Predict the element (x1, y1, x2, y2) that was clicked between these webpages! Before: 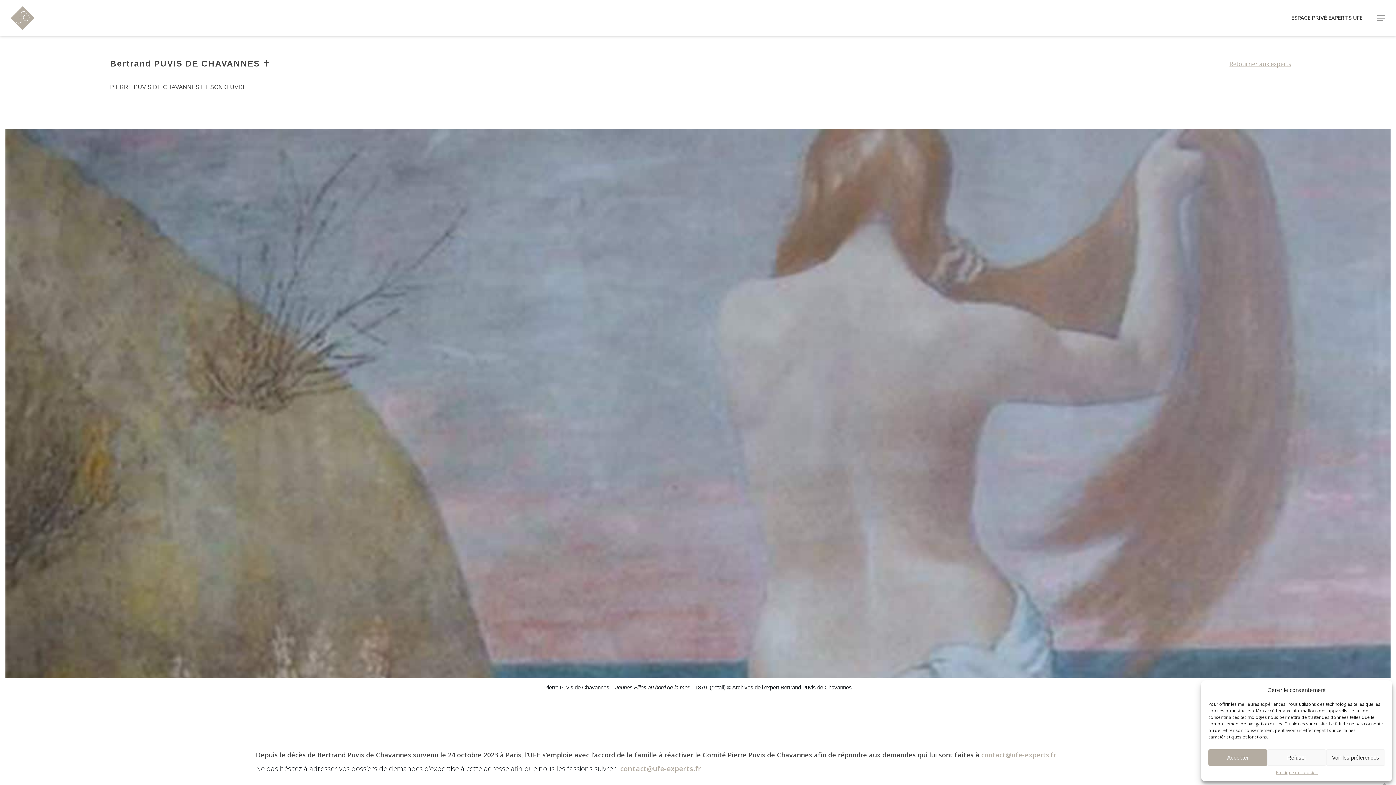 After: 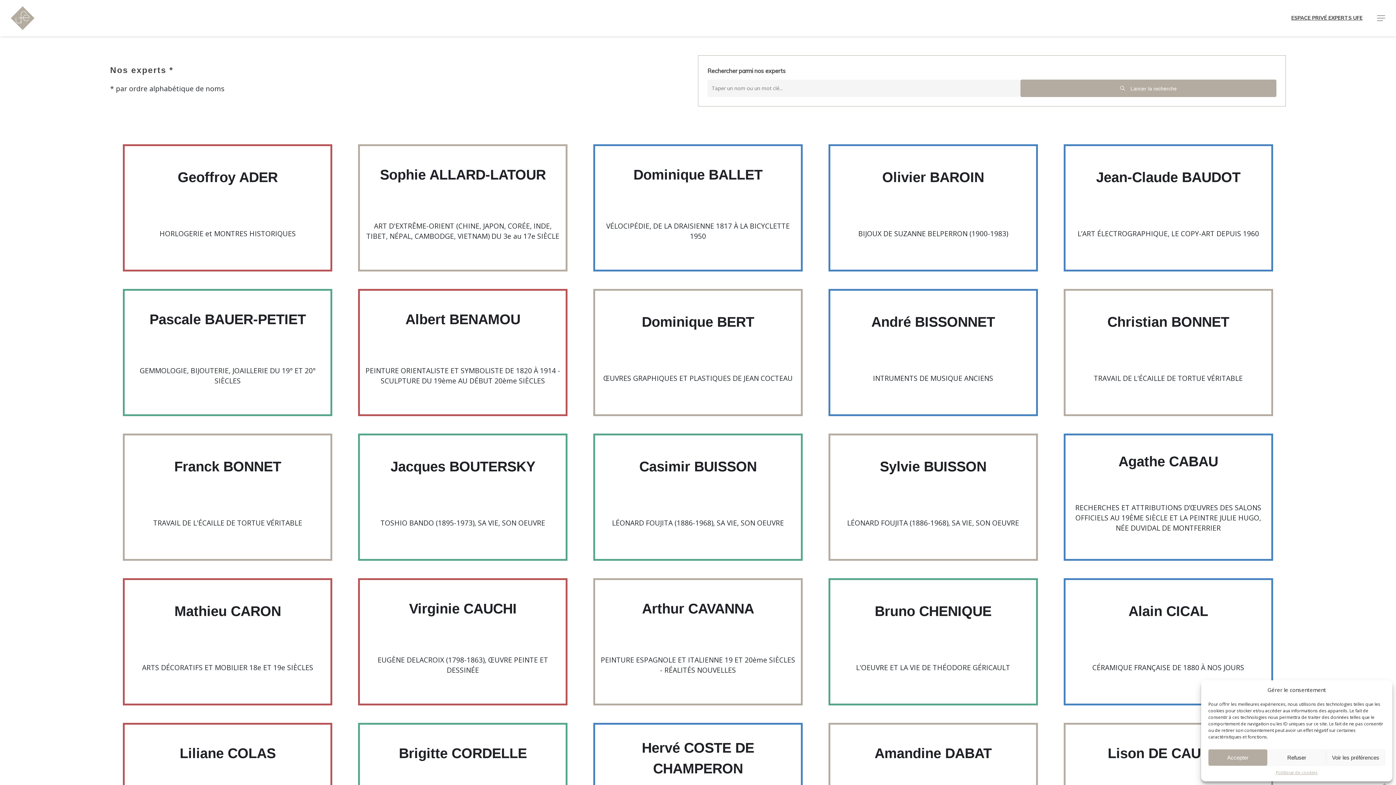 Action: label: Retourner aux experts bbox: (1229, 59, 1291, 68)